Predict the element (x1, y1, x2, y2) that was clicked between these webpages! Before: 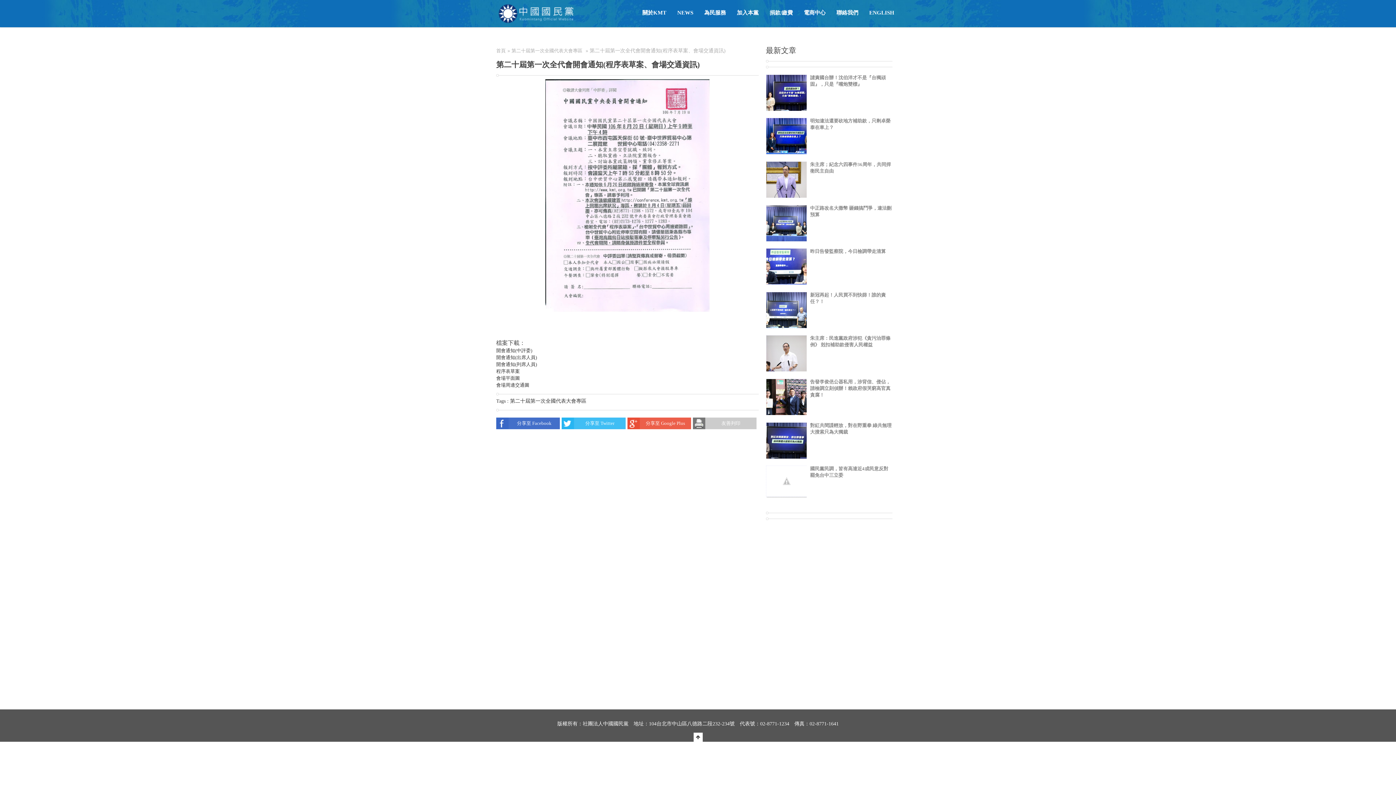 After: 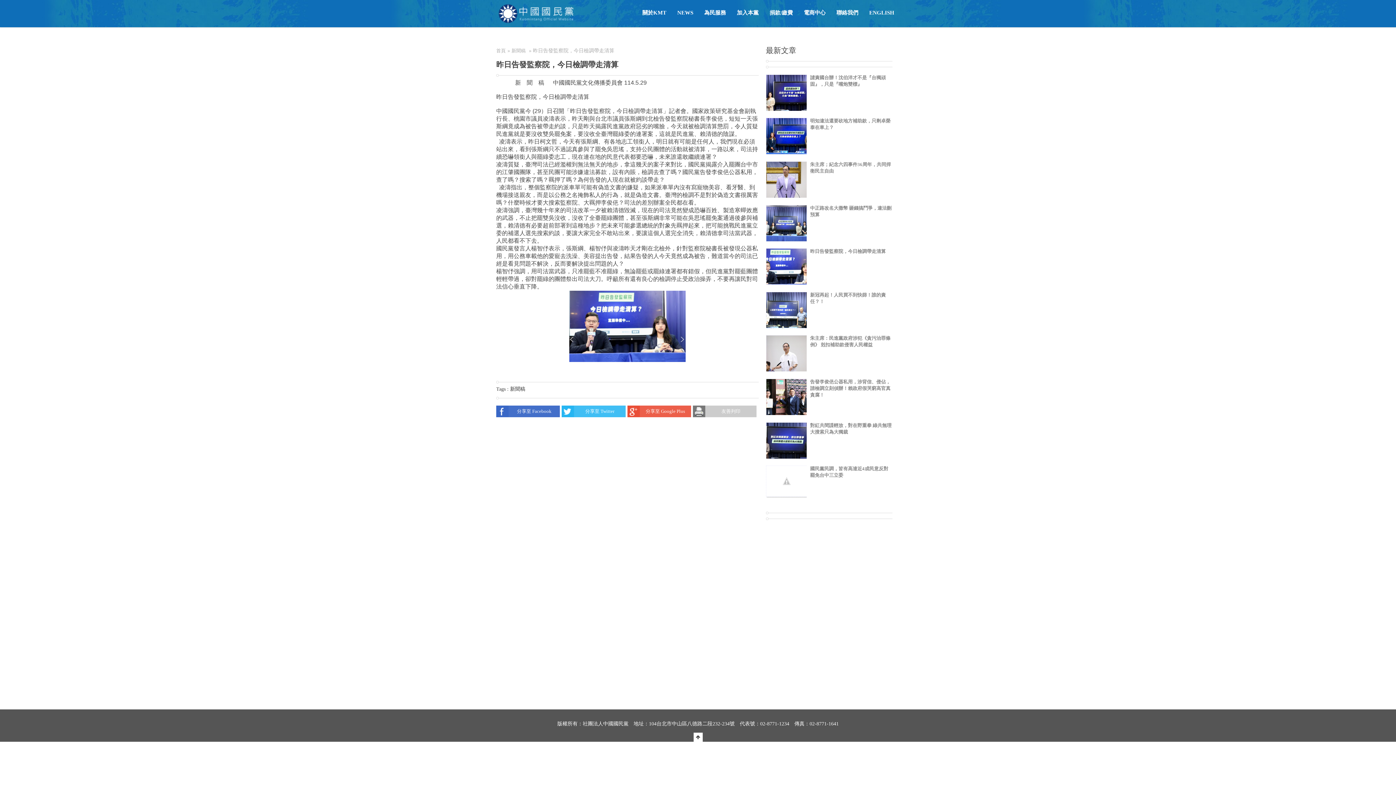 Action: label: 昨日告發監察院，今日檢調帶走清算 bbox: (810, 248, 886, 254)